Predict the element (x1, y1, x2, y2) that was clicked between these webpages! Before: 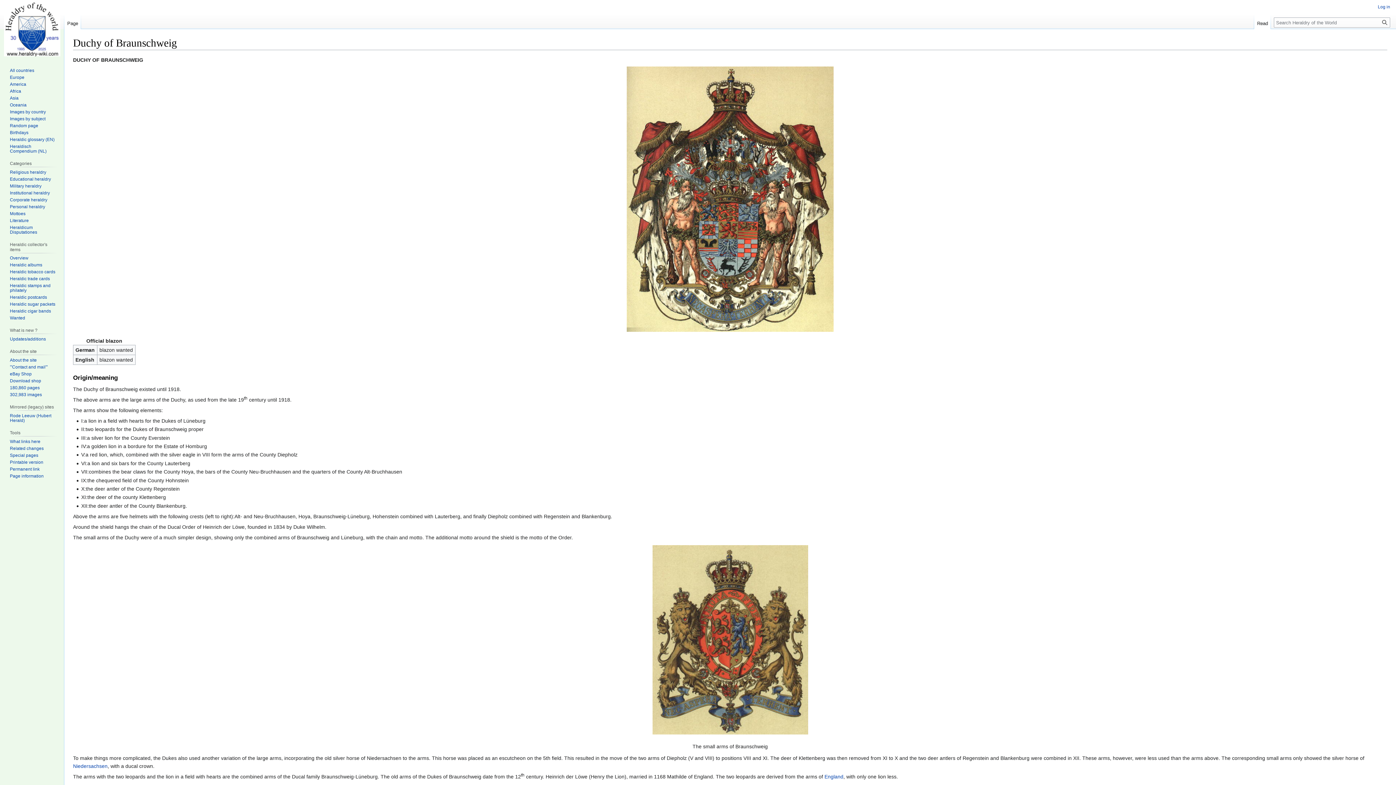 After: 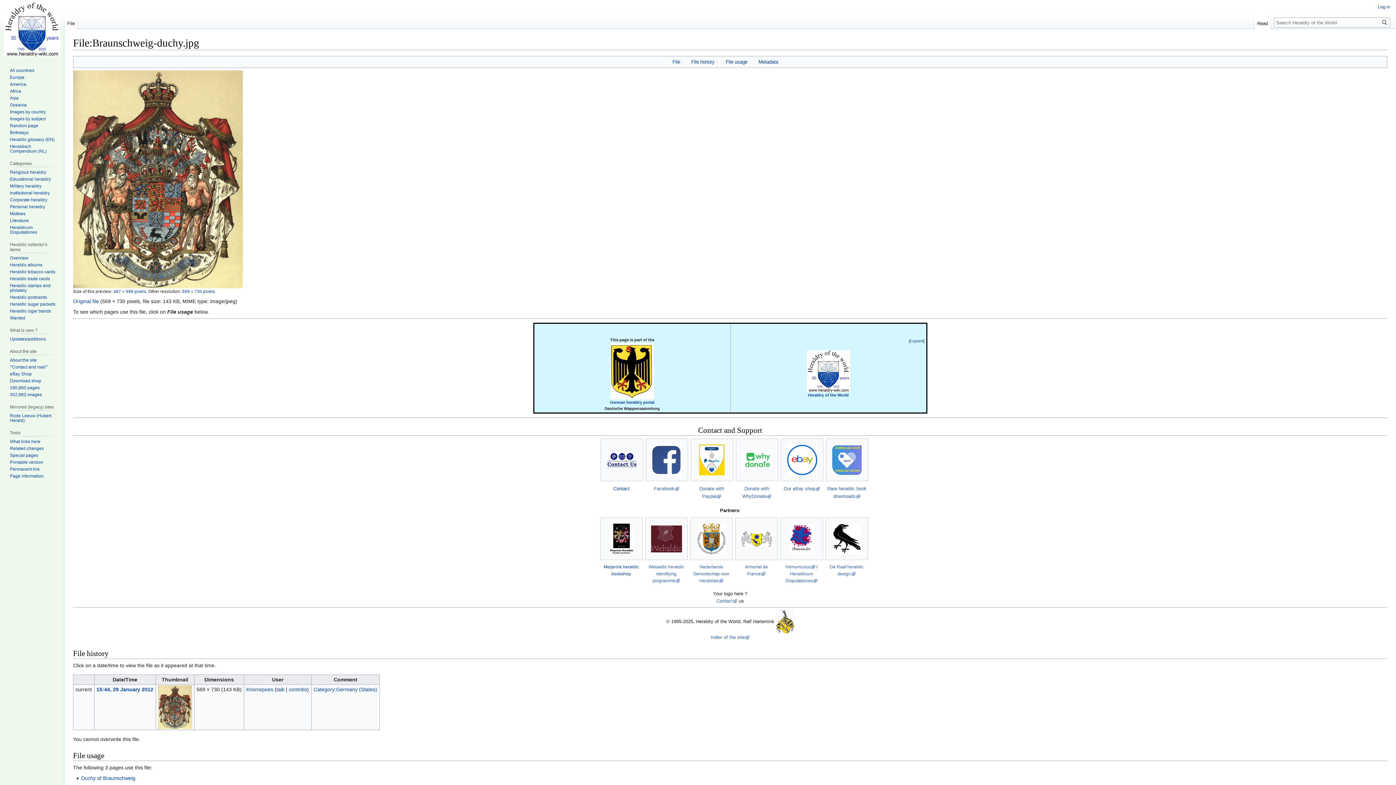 Action: bbox: (626, 196, 833, 201)